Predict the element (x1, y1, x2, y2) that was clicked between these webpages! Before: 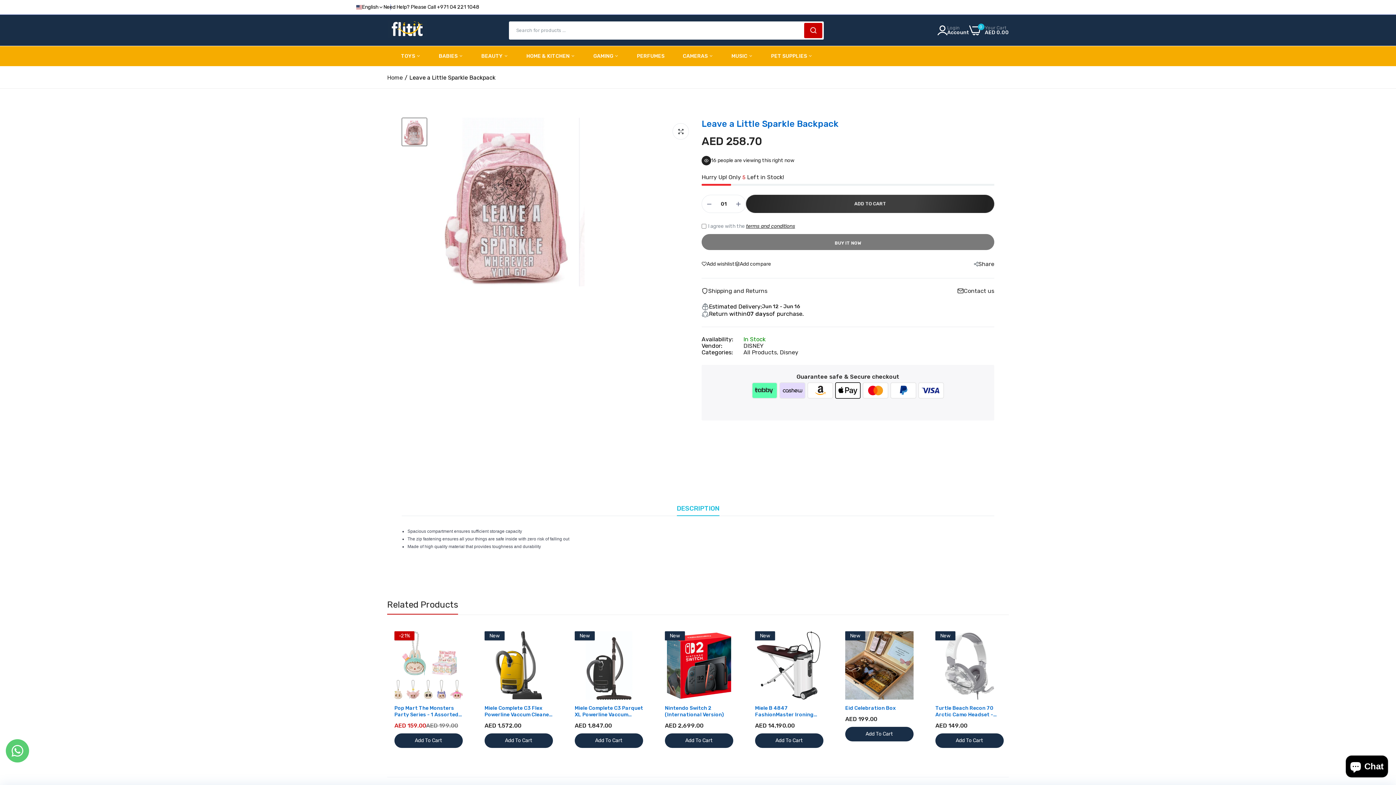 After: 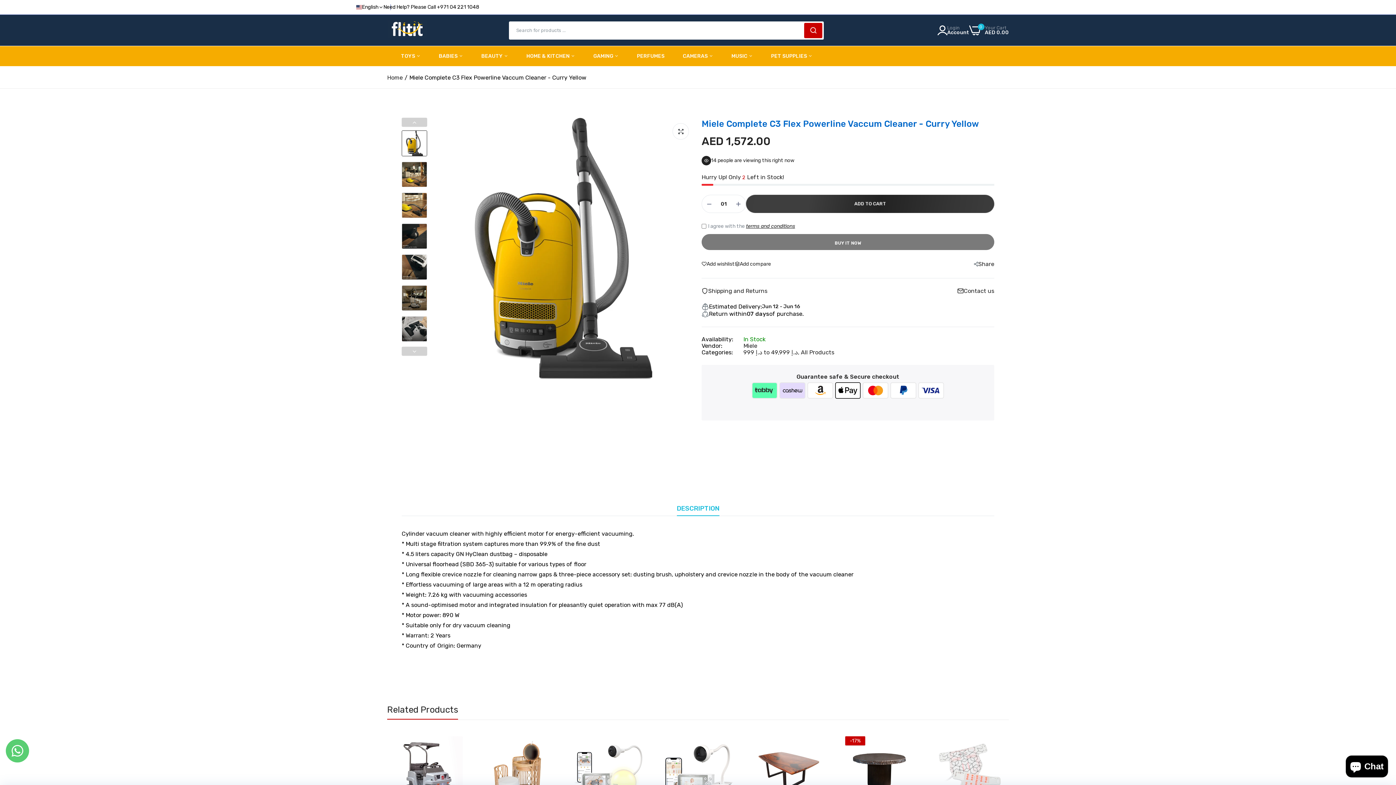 Action: bbox: (484, 705, 553, 718) label: Miele Complete C3 Flex Powerline Vaccum Cleaner - Curry Yellow